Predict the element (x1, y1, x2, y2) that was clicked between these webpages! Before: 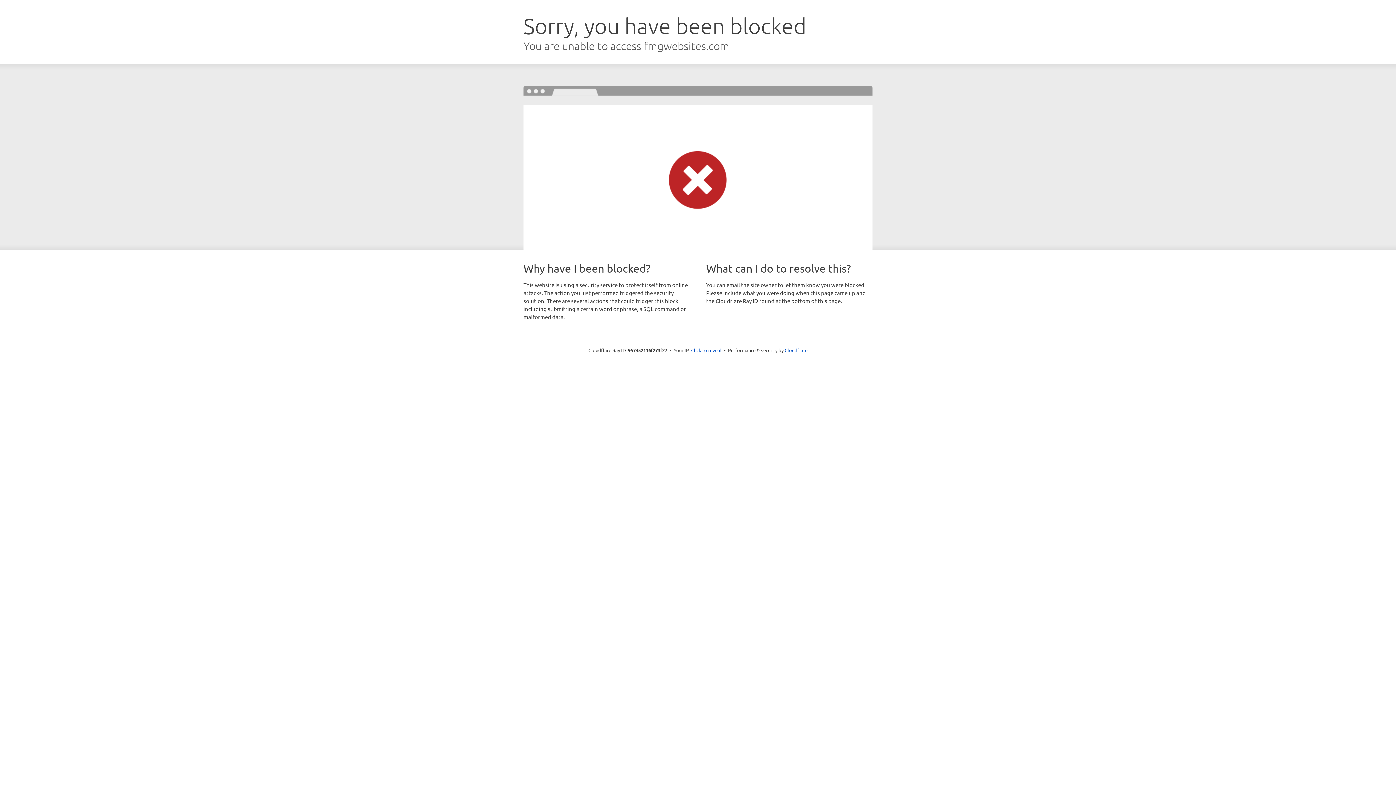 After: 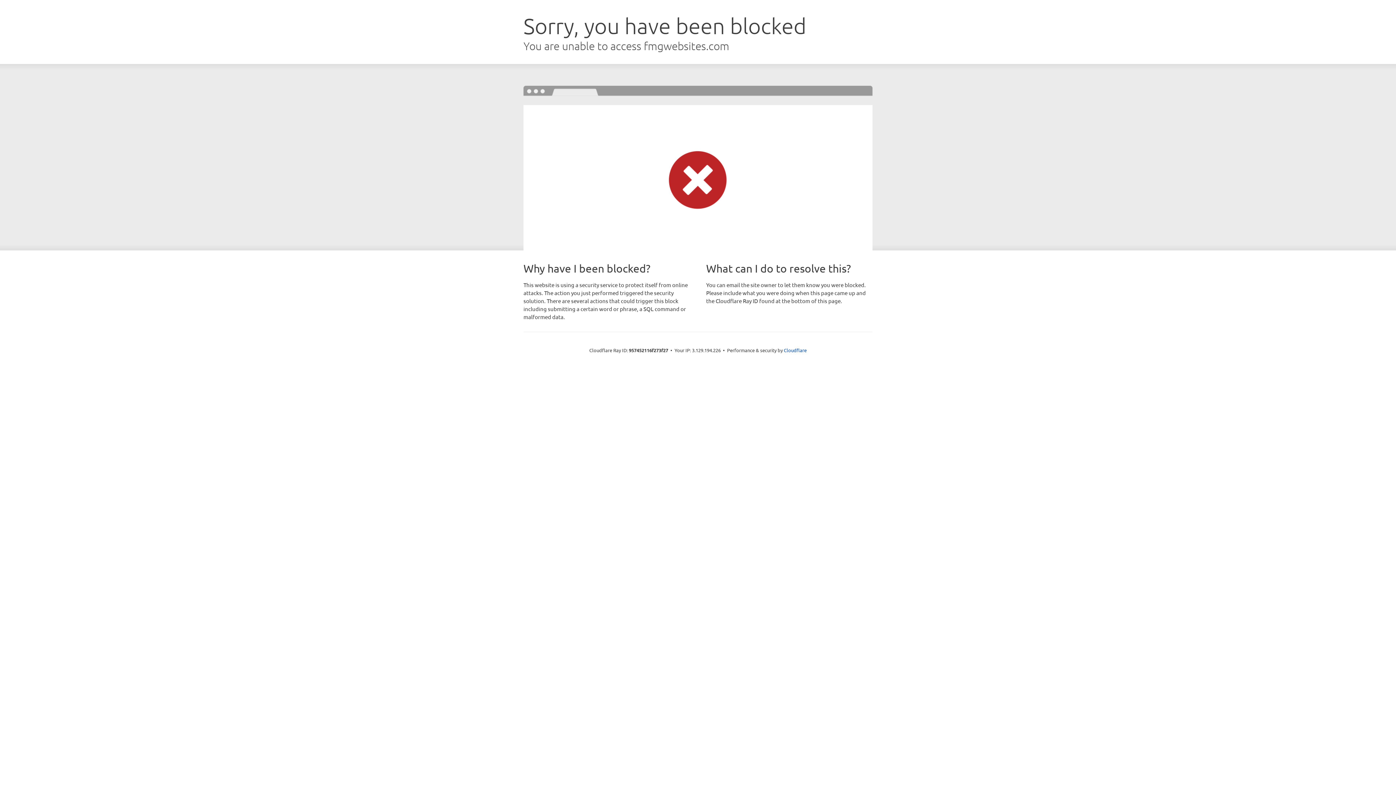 Action: label: Click to reveal bbox: (691, 346, 721, 353)